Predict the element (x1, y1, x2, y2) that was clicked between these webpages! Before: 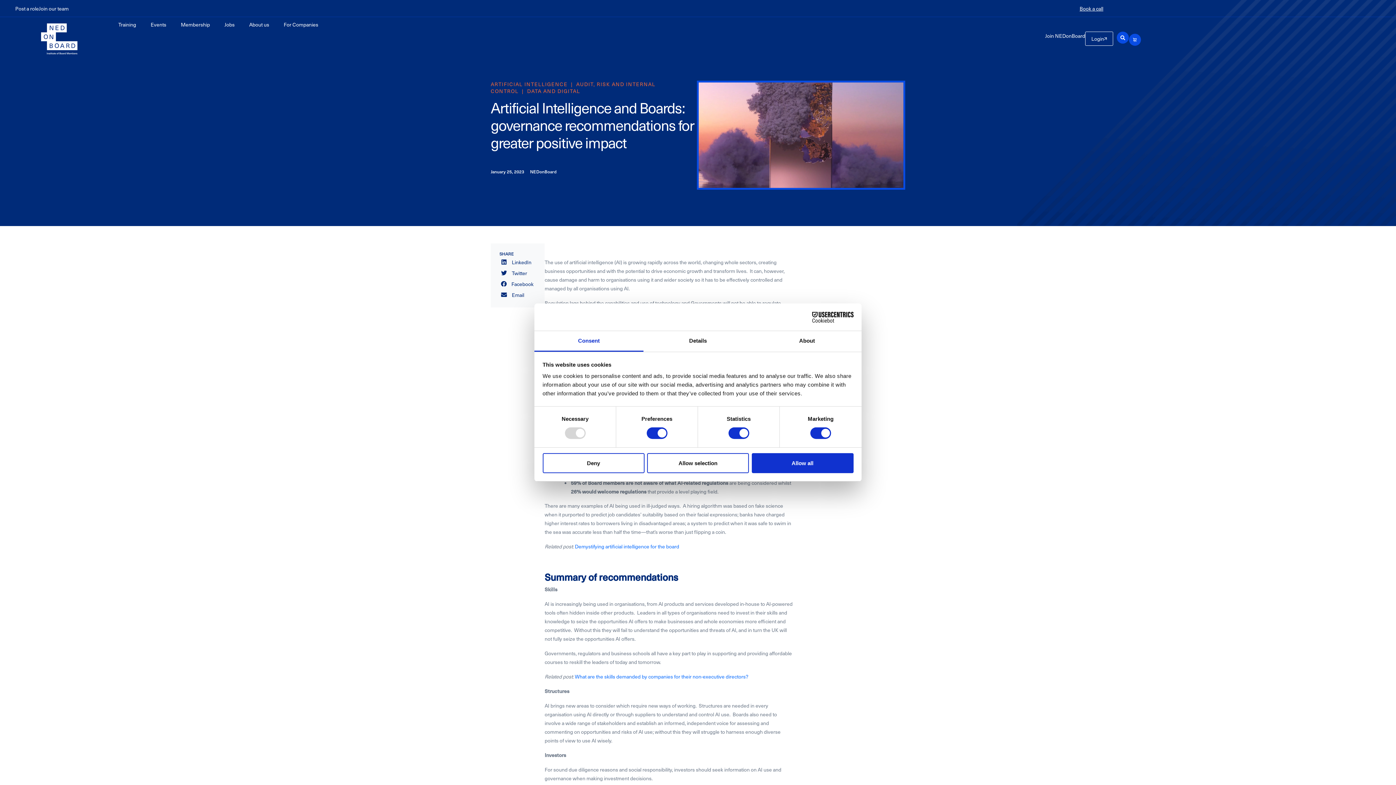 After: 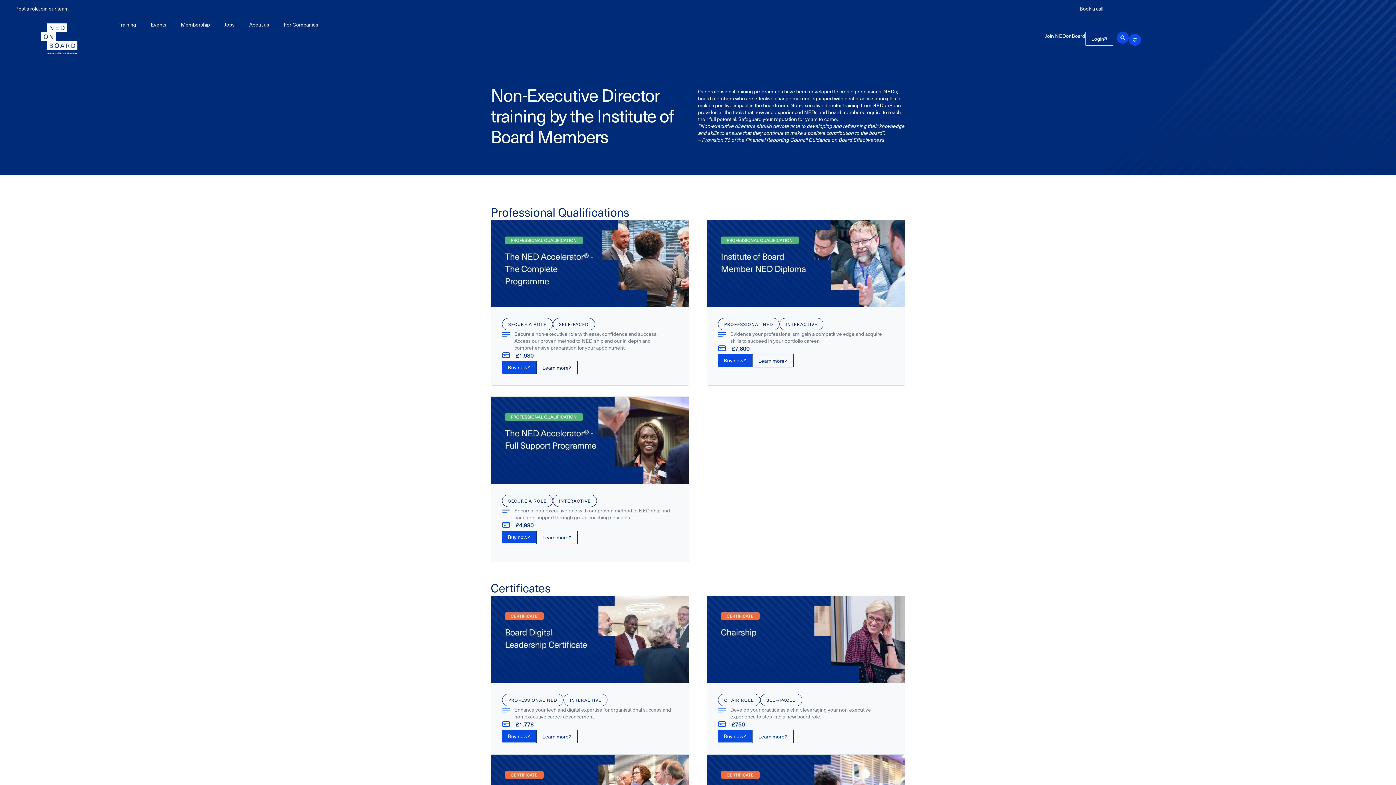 Action: label: Training bbox: (111, 20, 143, 28)